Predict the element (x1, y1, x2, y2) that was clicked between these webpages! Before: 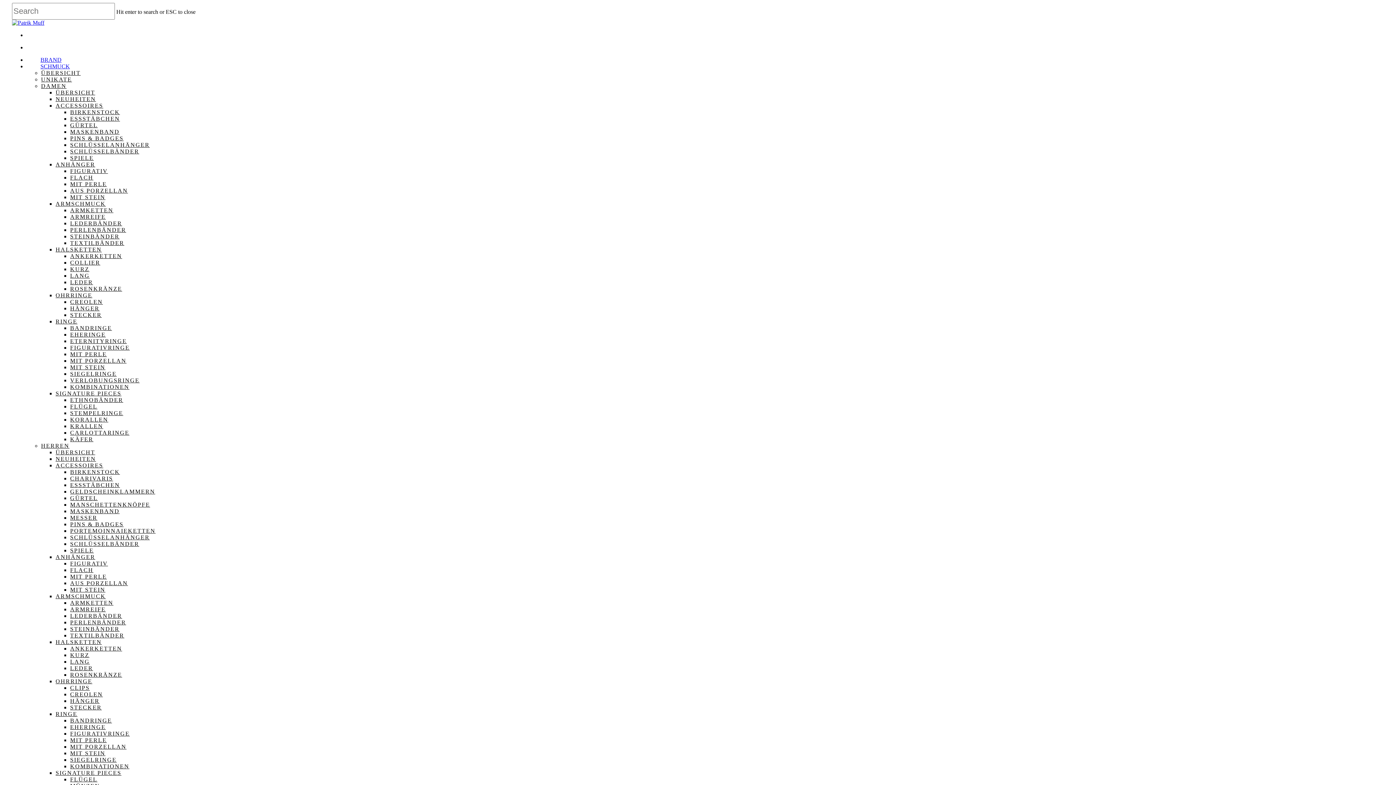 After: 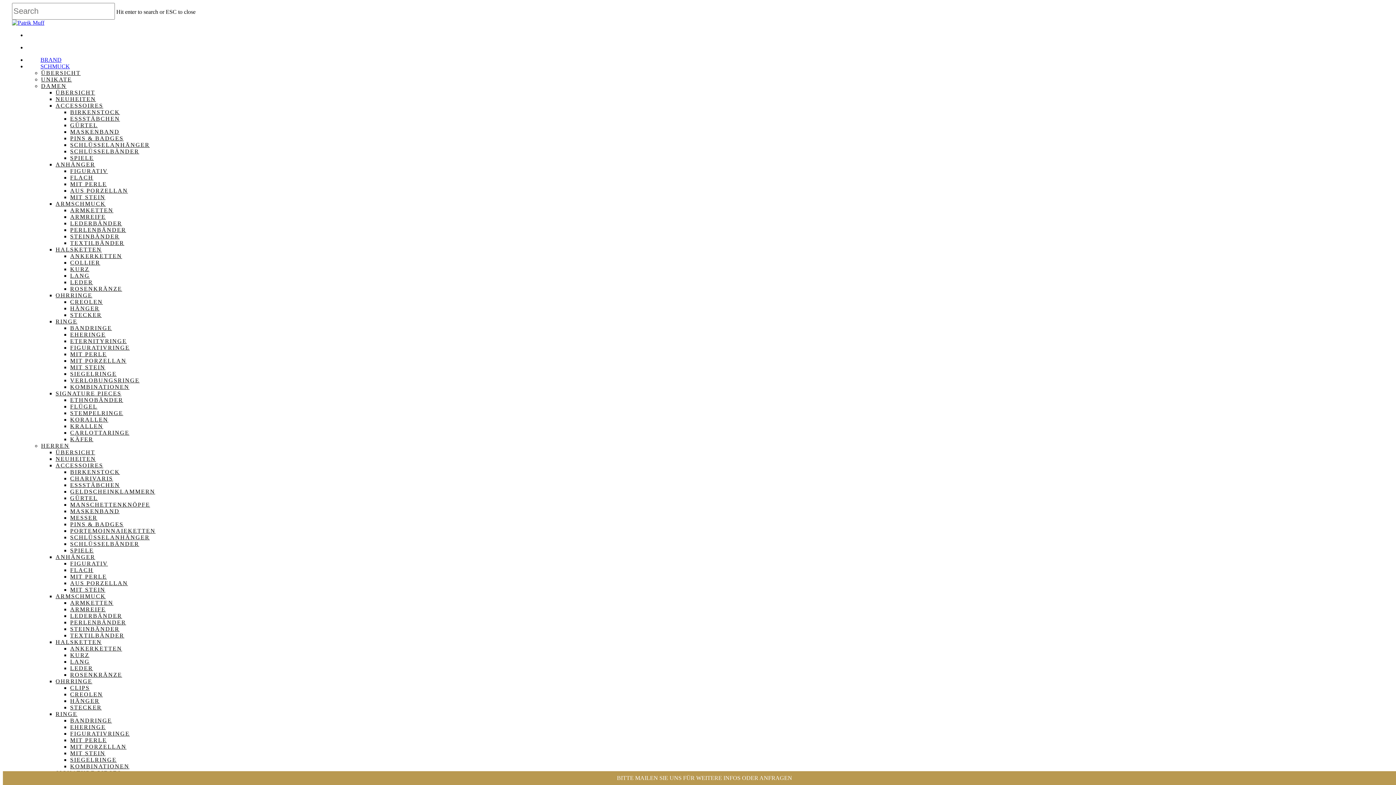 Action: bbox: (70, 128, 119, 134) label: MASKENBAND